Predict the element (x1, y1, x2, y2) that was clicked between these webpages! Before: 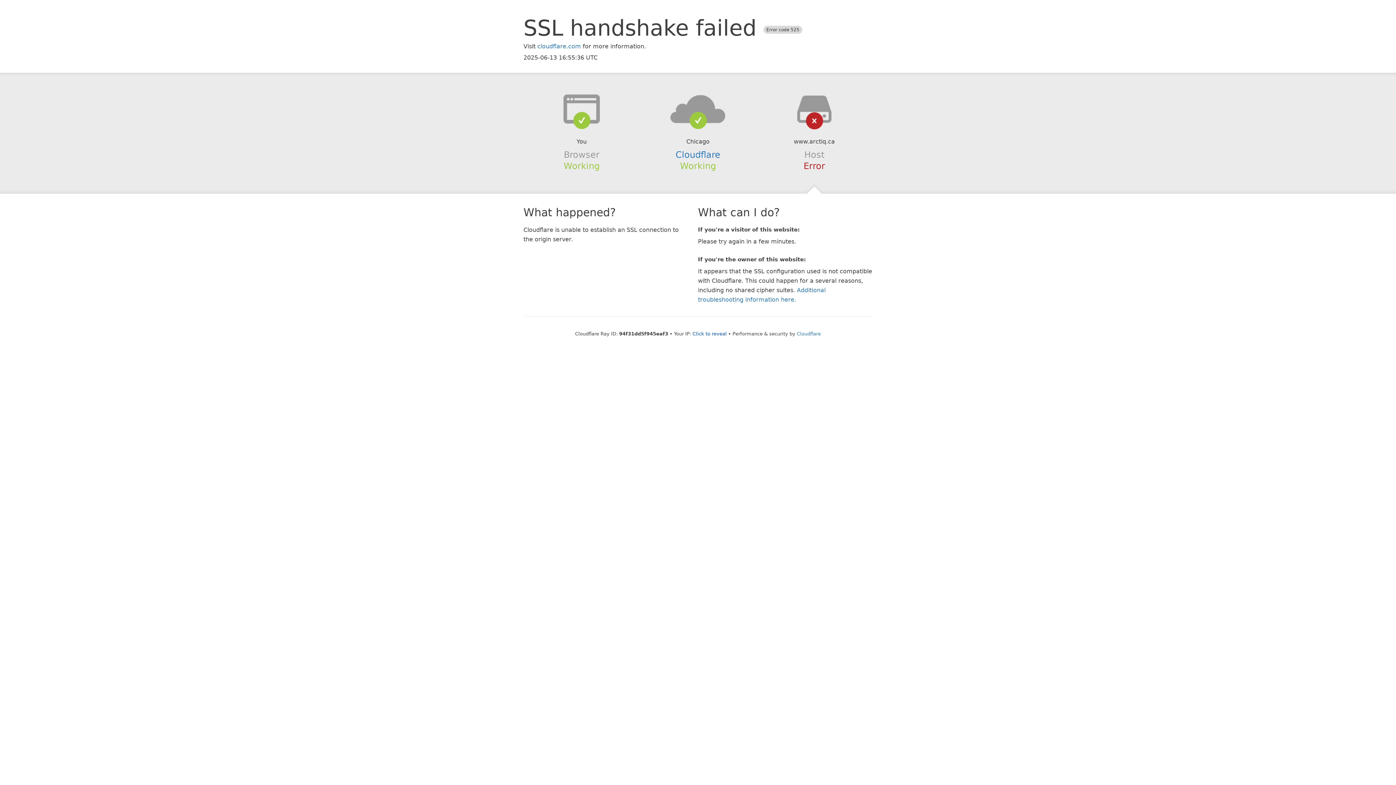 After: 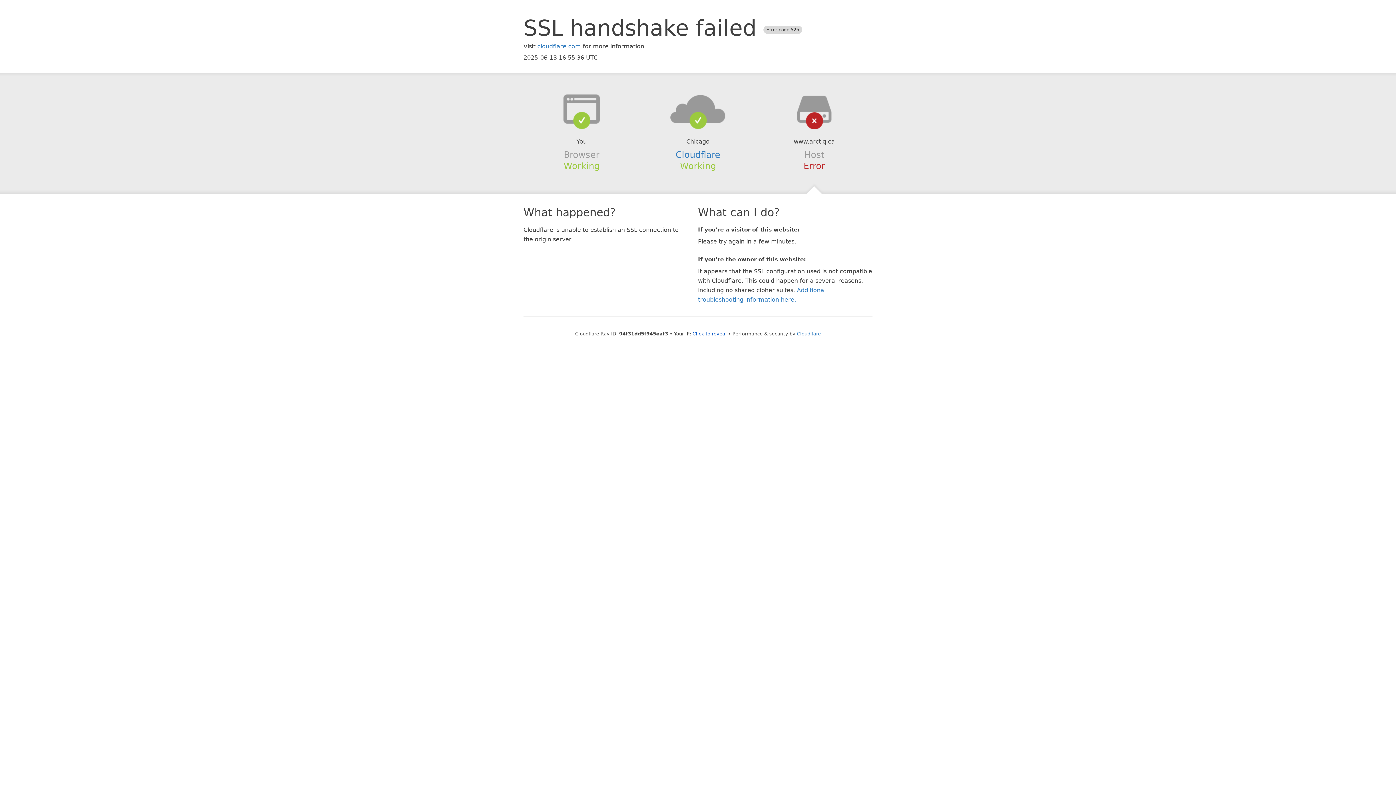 Action: bbox: (639, 94, 756, 123)